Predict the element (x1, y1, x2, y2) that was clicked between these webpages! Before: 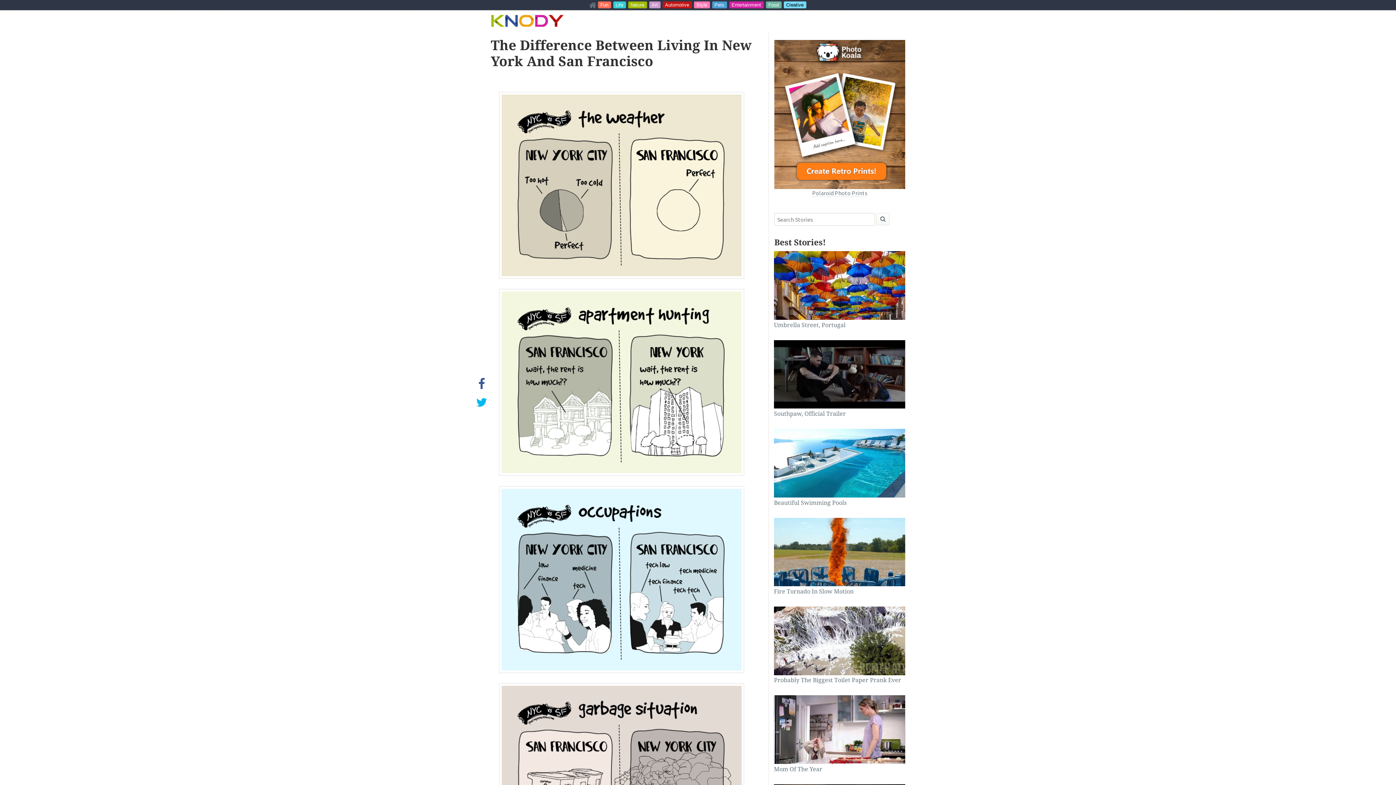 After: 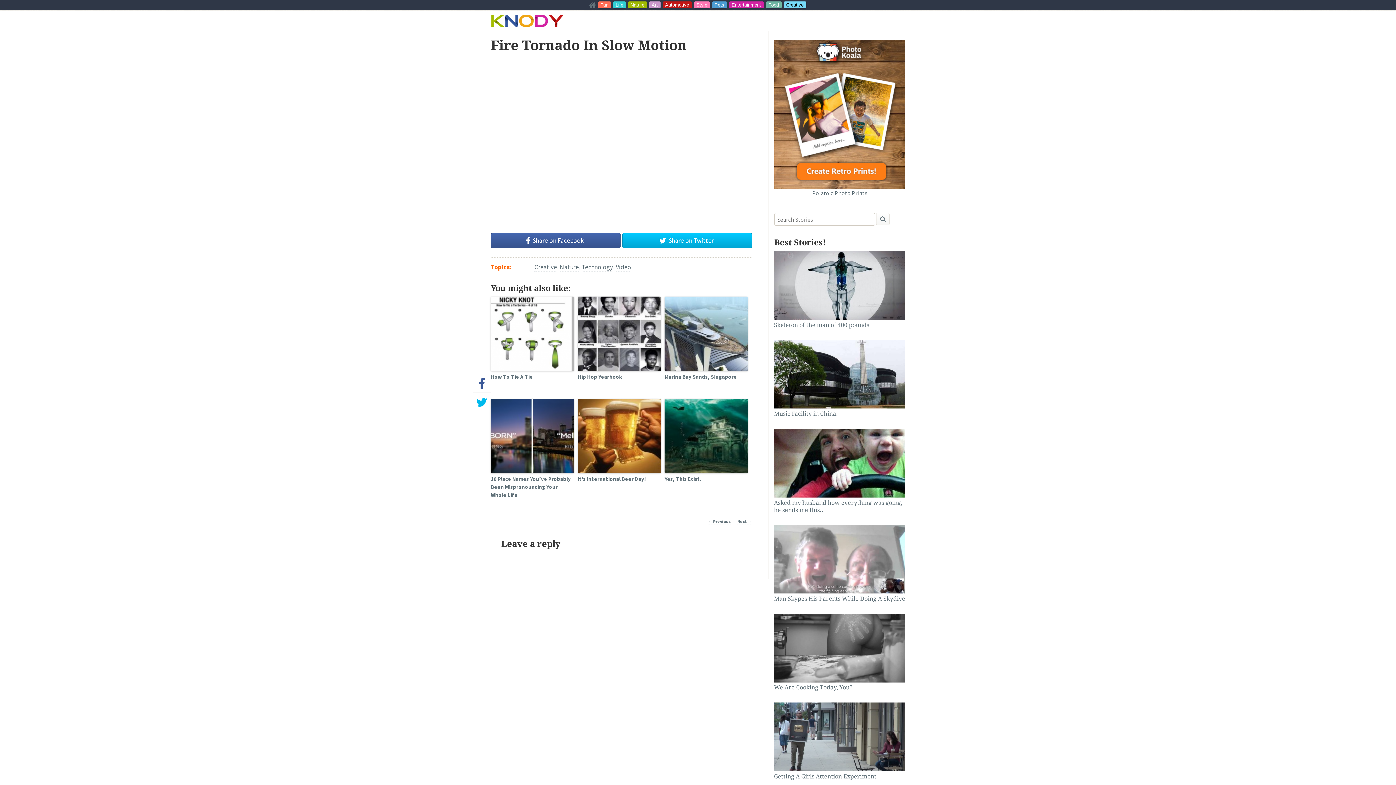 Action: label: Fire Tornado In Slow Motion bbox: (774, 518, 905, 601)